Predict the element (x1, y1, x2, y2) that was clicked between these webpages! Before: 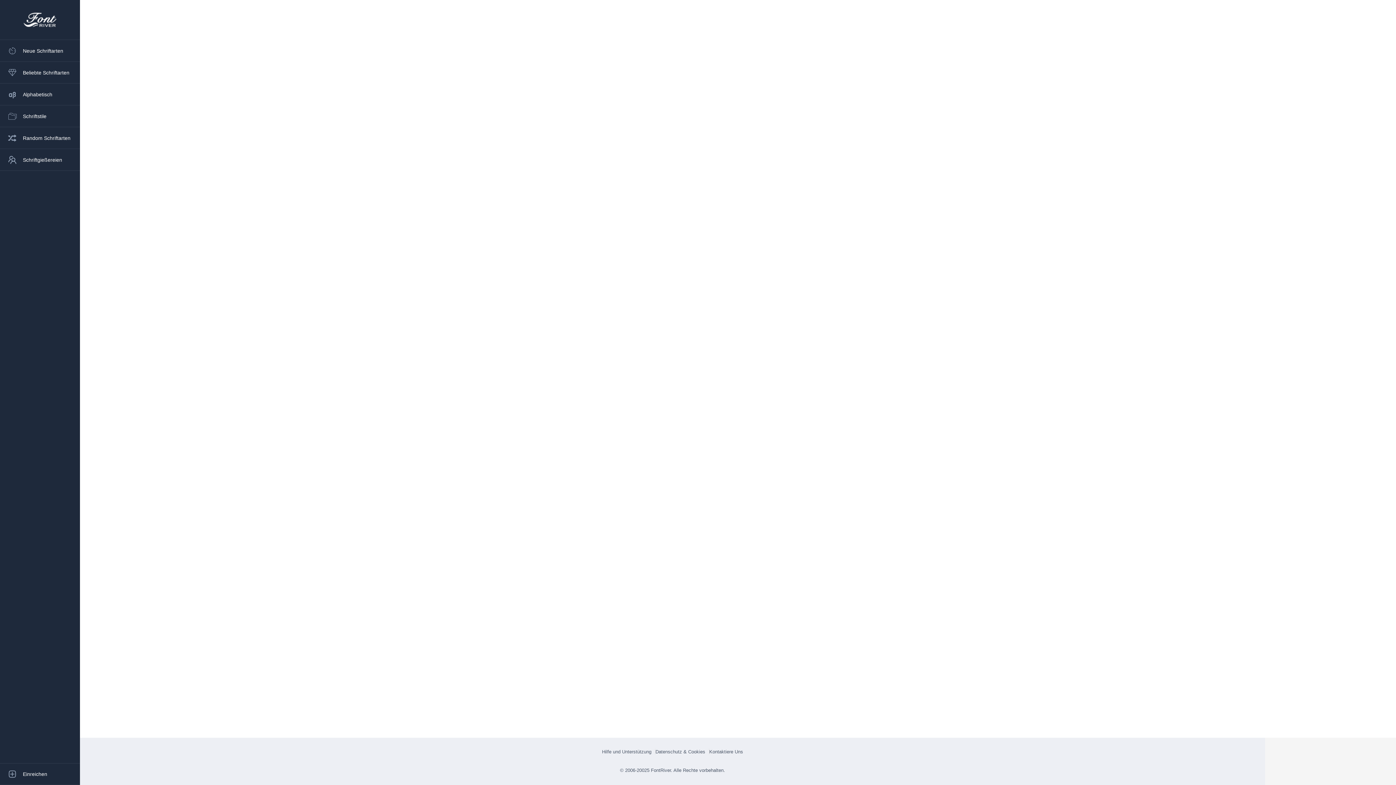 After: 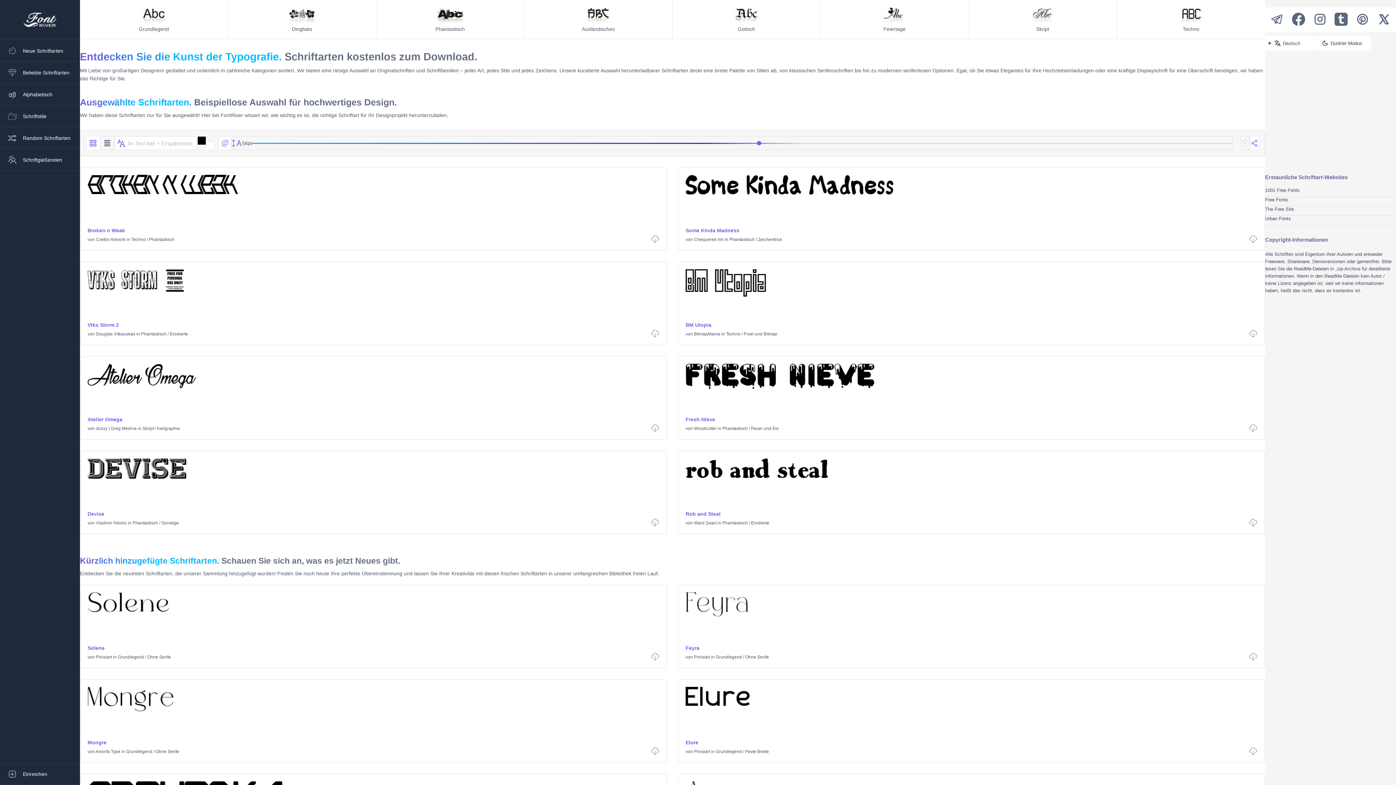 Action: bbox: (0, 0, 80, 40)